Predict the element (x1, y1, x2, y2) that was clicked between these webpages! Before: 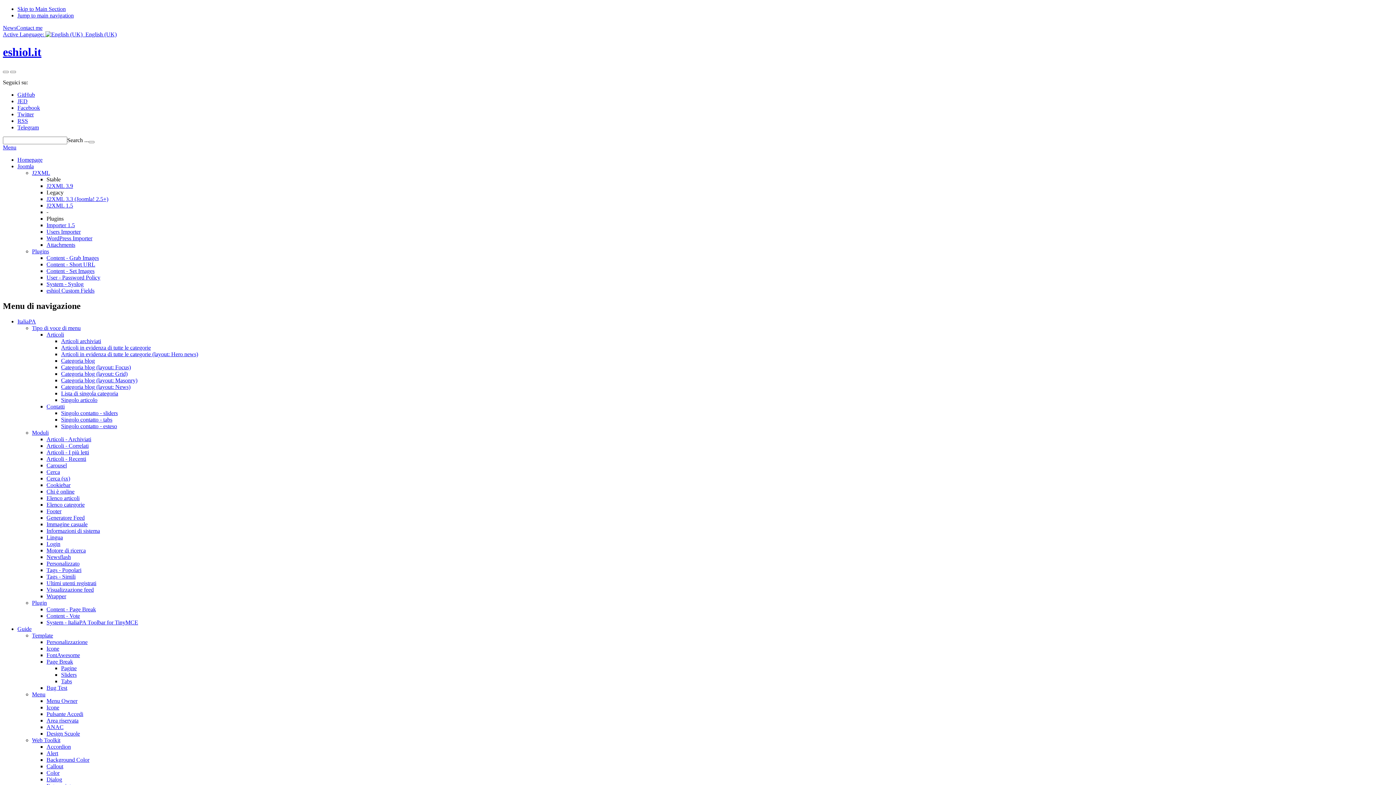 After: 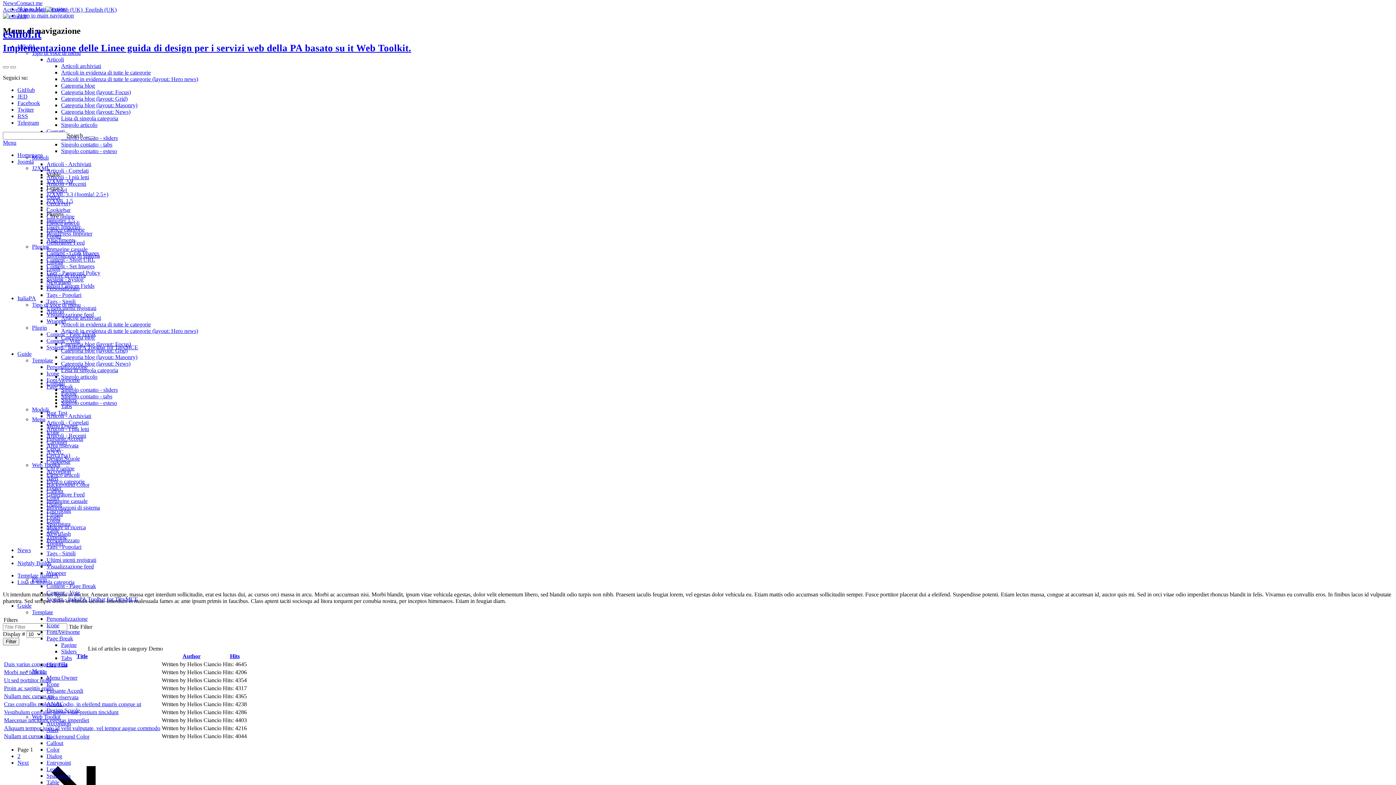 Action: bbox: (61, 390, 118, 396) label: Lista di singola categoria